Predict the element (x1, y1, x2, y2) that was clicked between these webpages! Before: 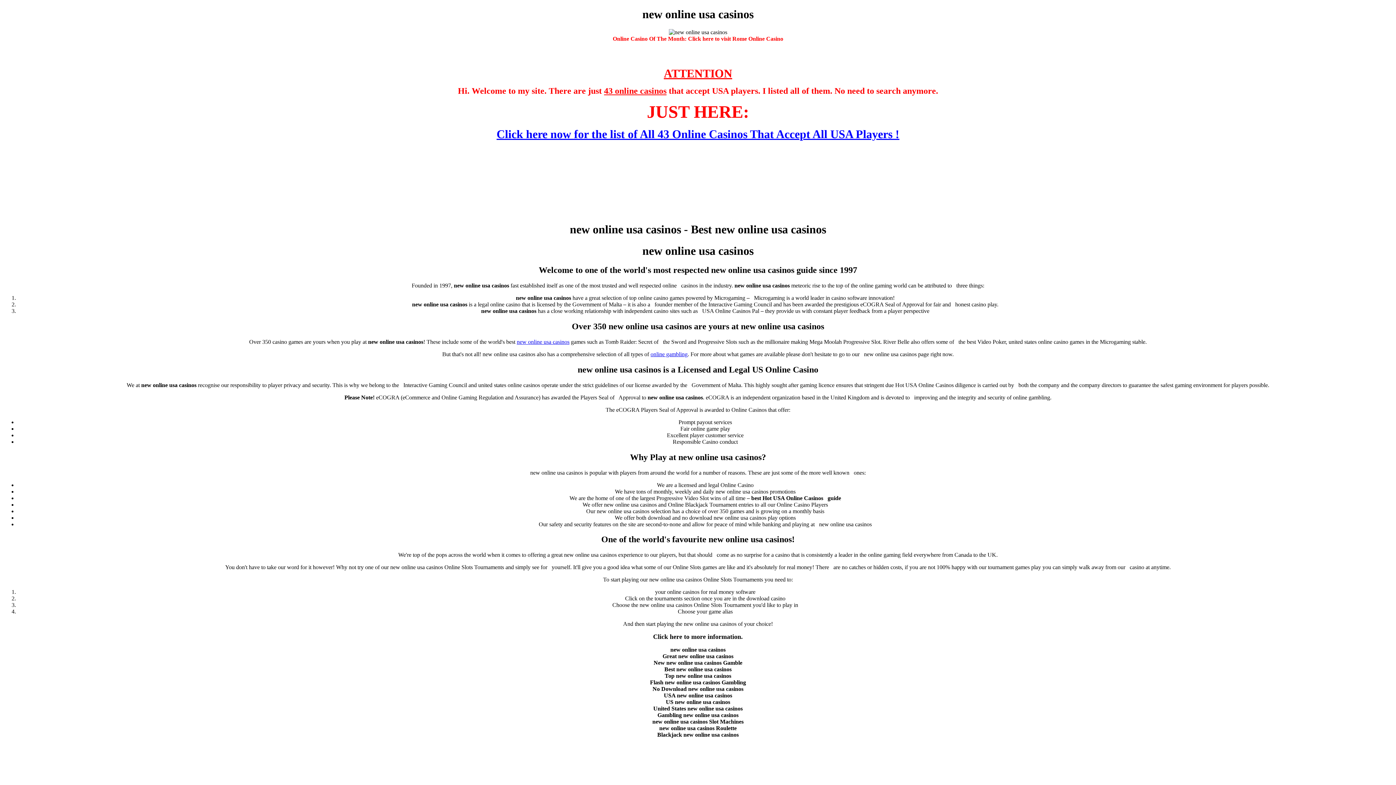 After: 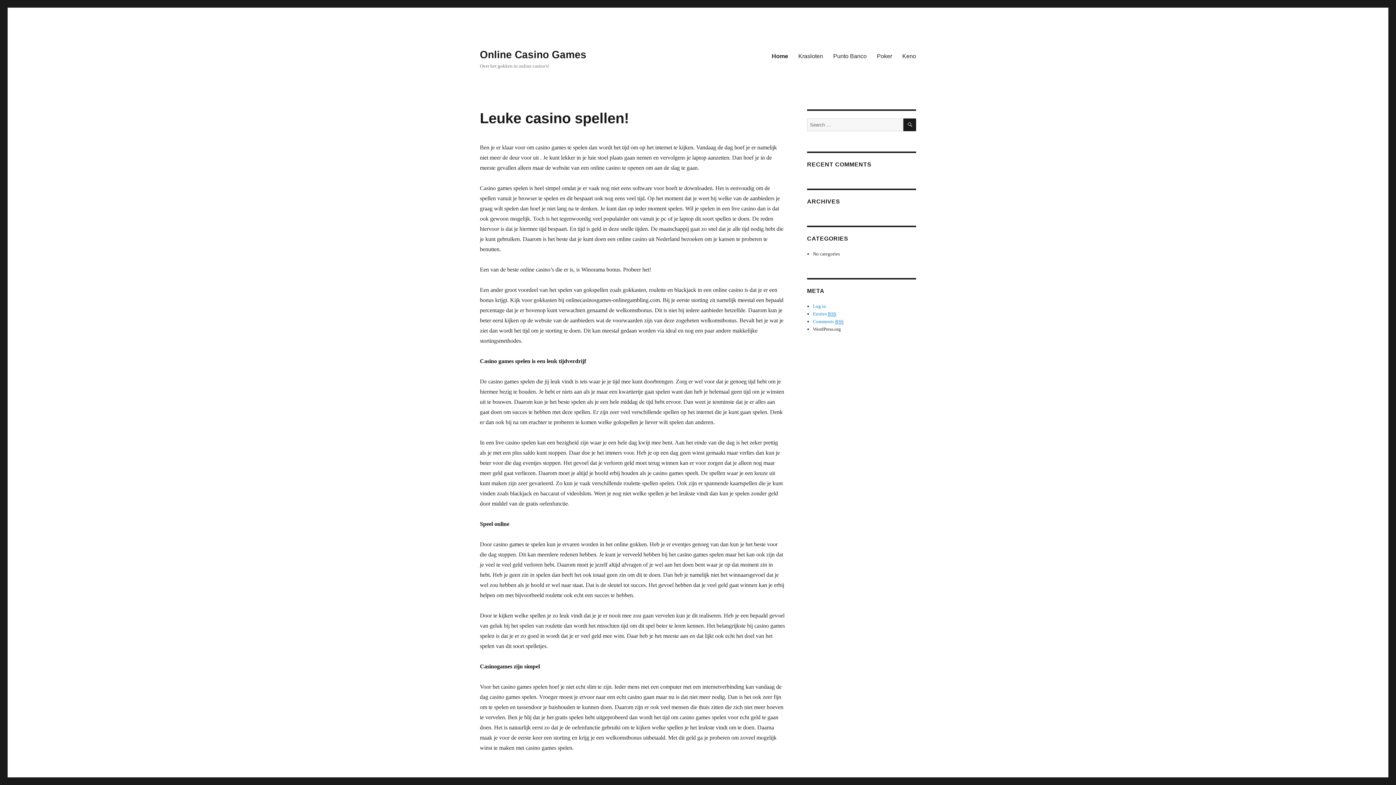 Action: bbox: (650, 351, 687, 357) label: online gambling